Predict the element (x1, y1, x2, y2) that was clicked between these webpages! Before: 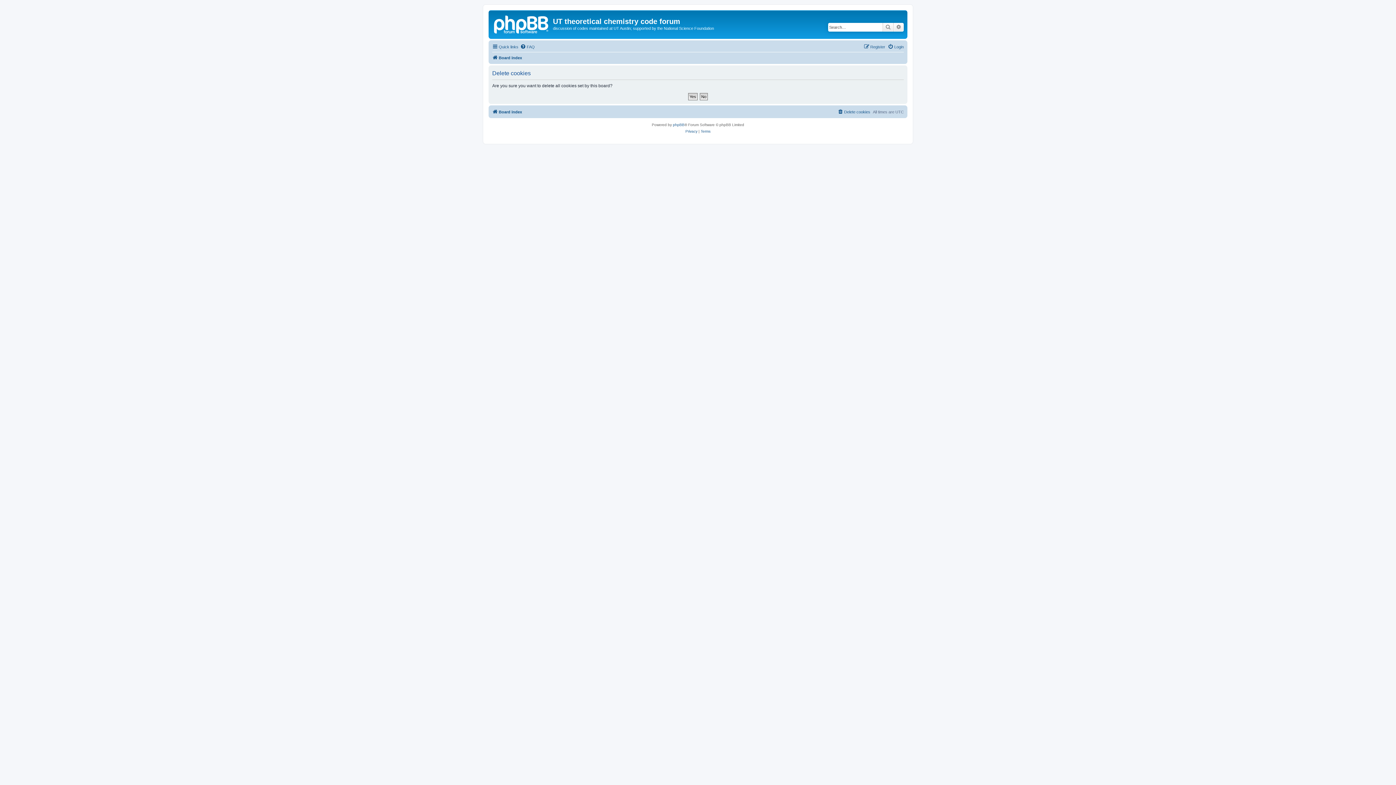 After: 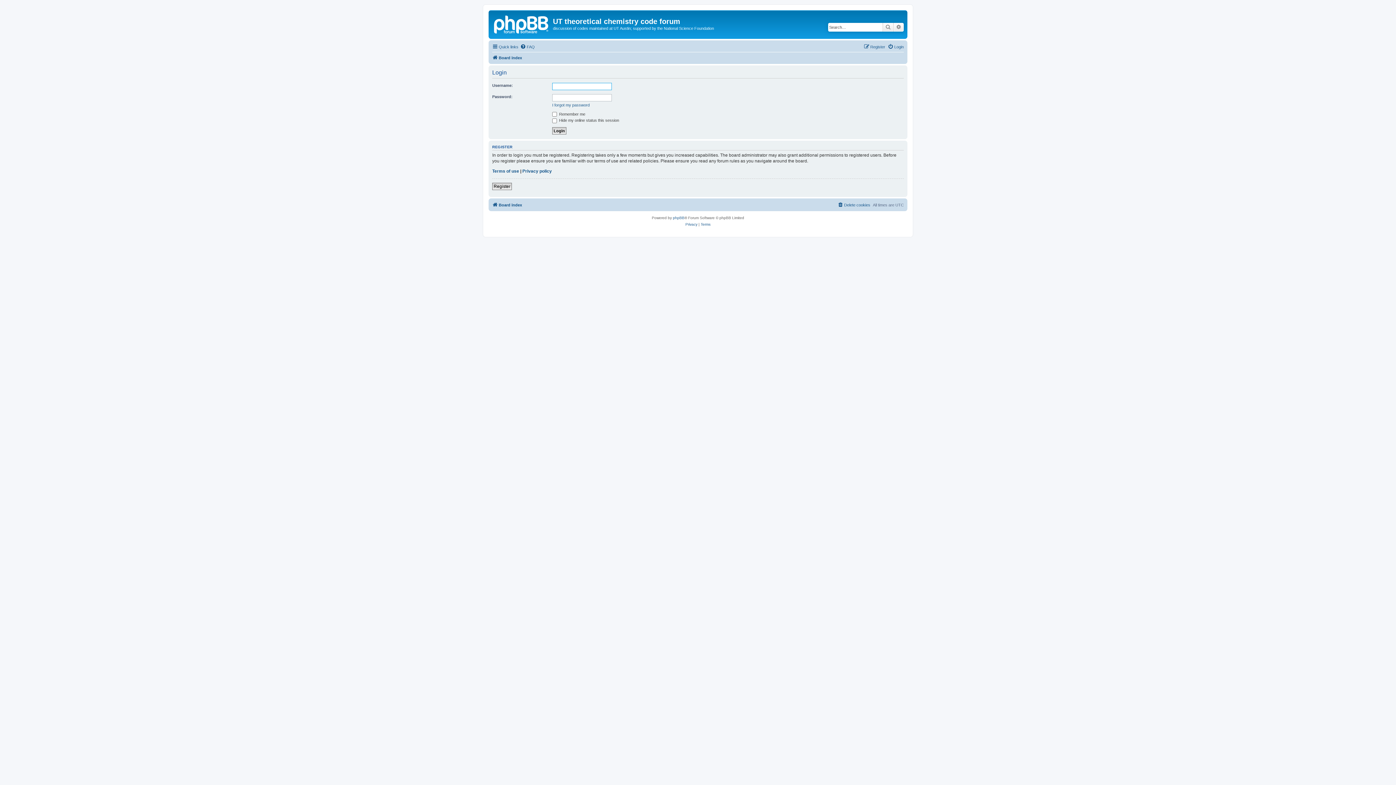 Action: bbox: (888, 42, 904, 51) label: Login